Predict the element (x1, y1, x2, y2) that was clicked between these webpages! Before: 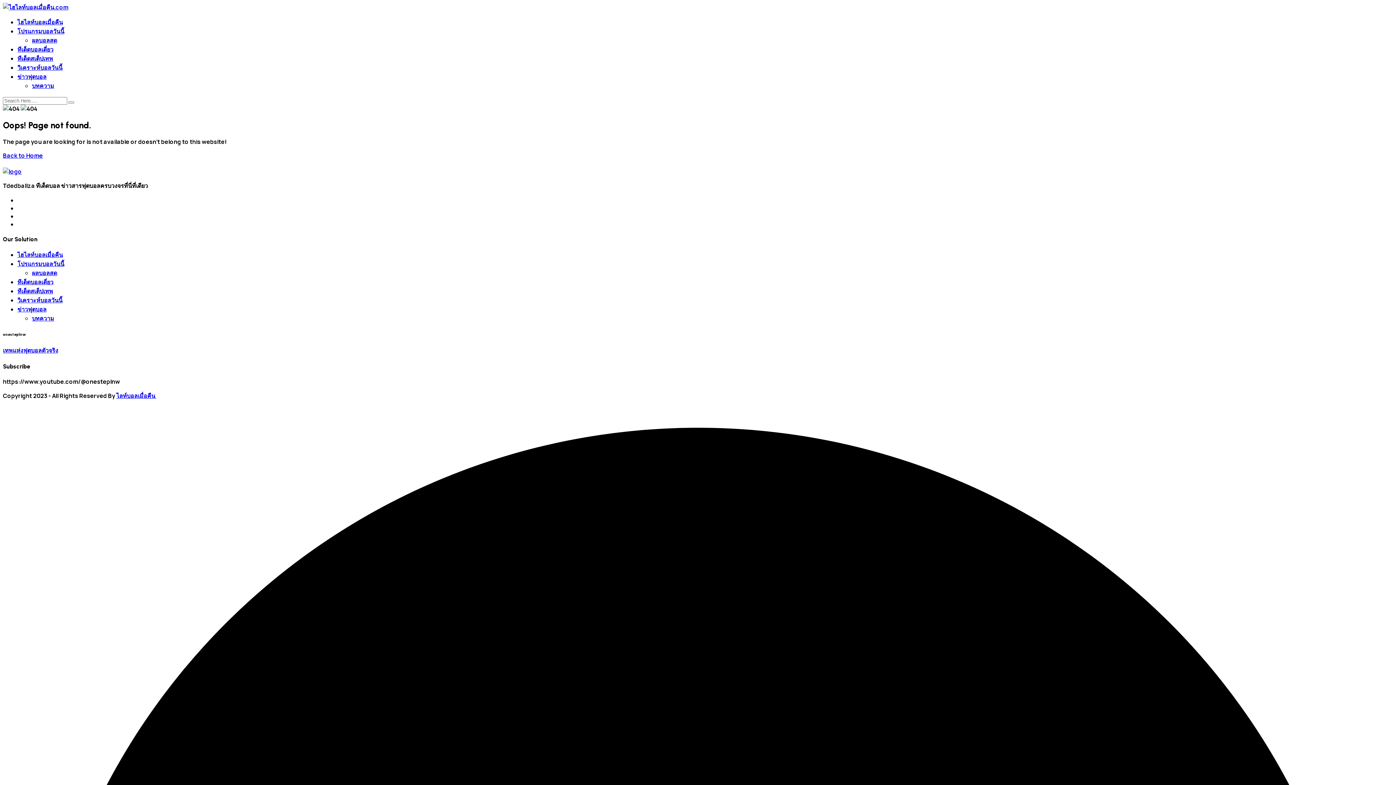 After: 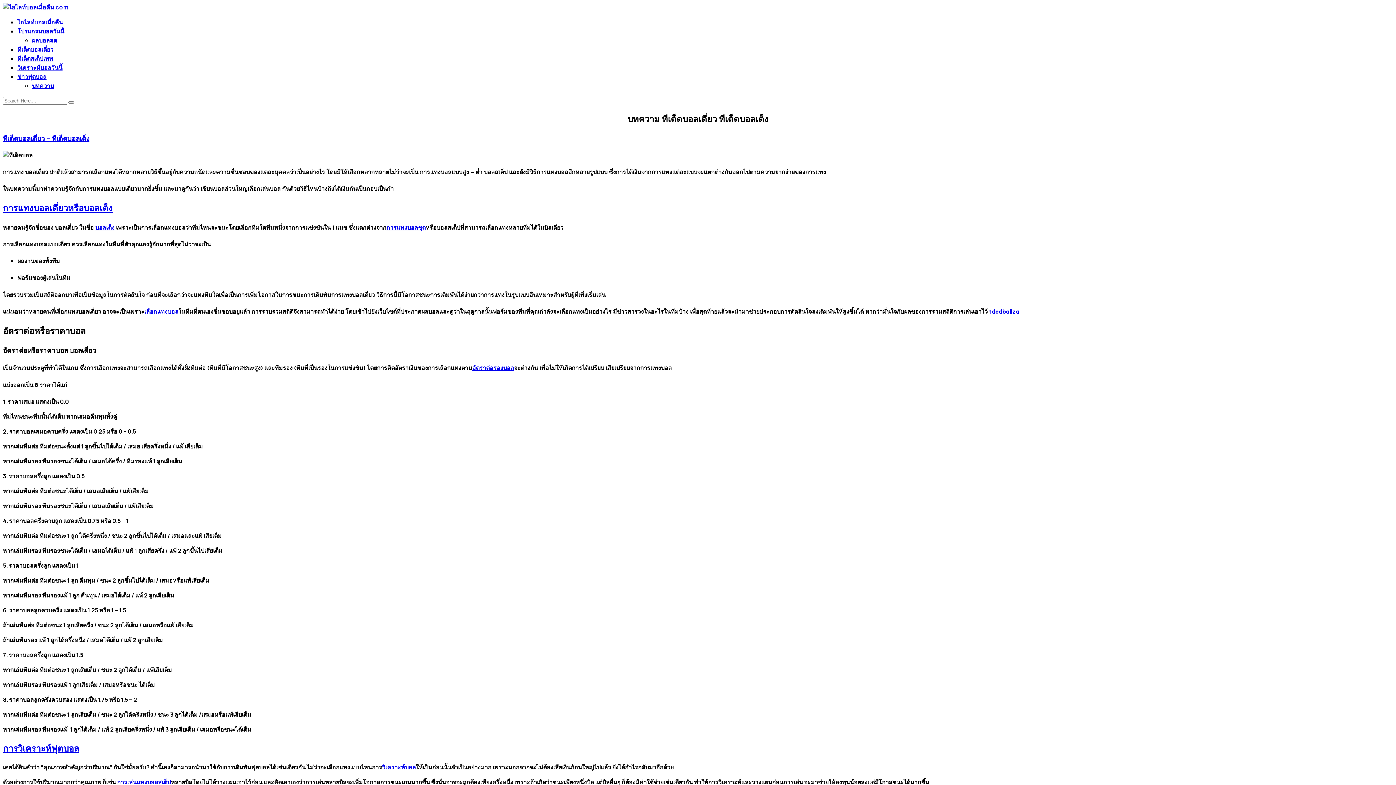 Action: bbox: (32, 314, 54, 322) label: บทความ